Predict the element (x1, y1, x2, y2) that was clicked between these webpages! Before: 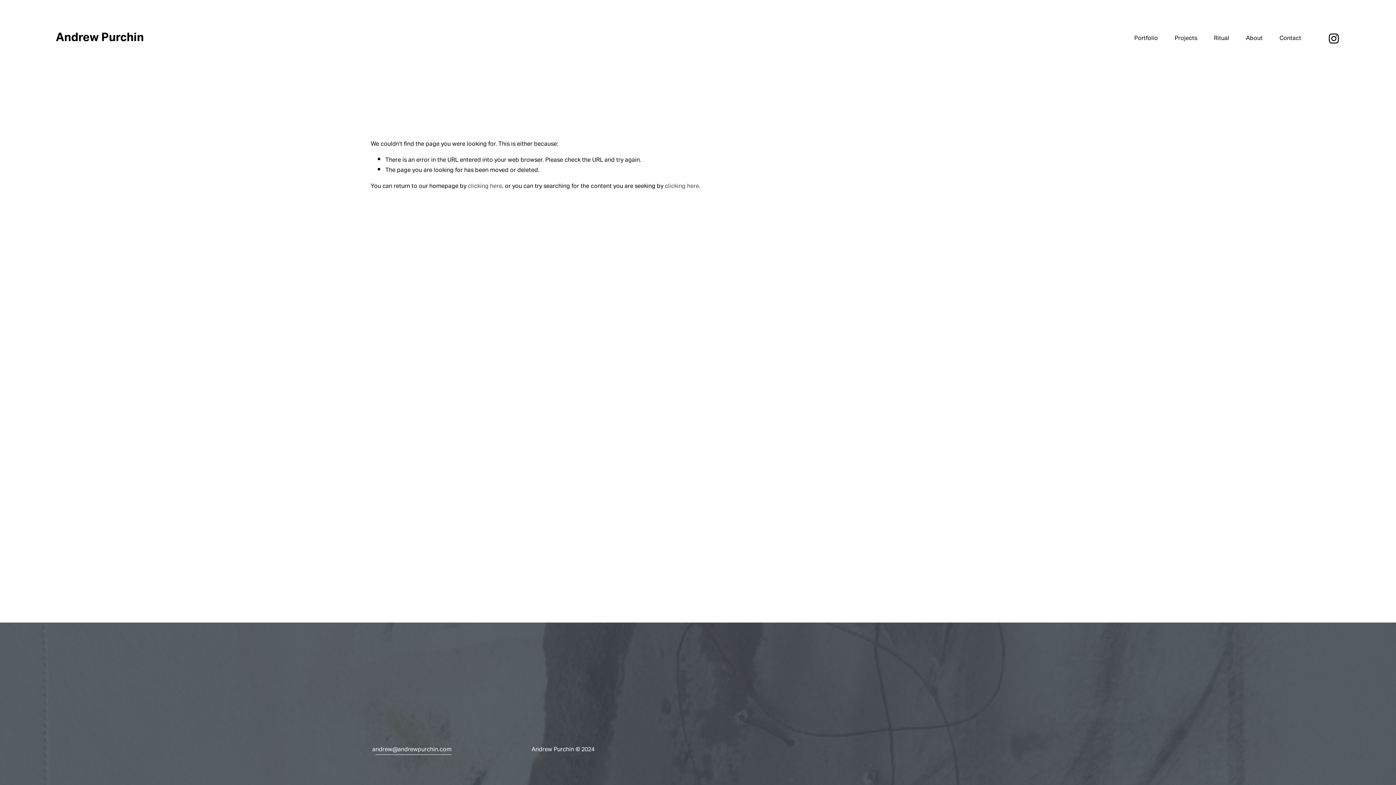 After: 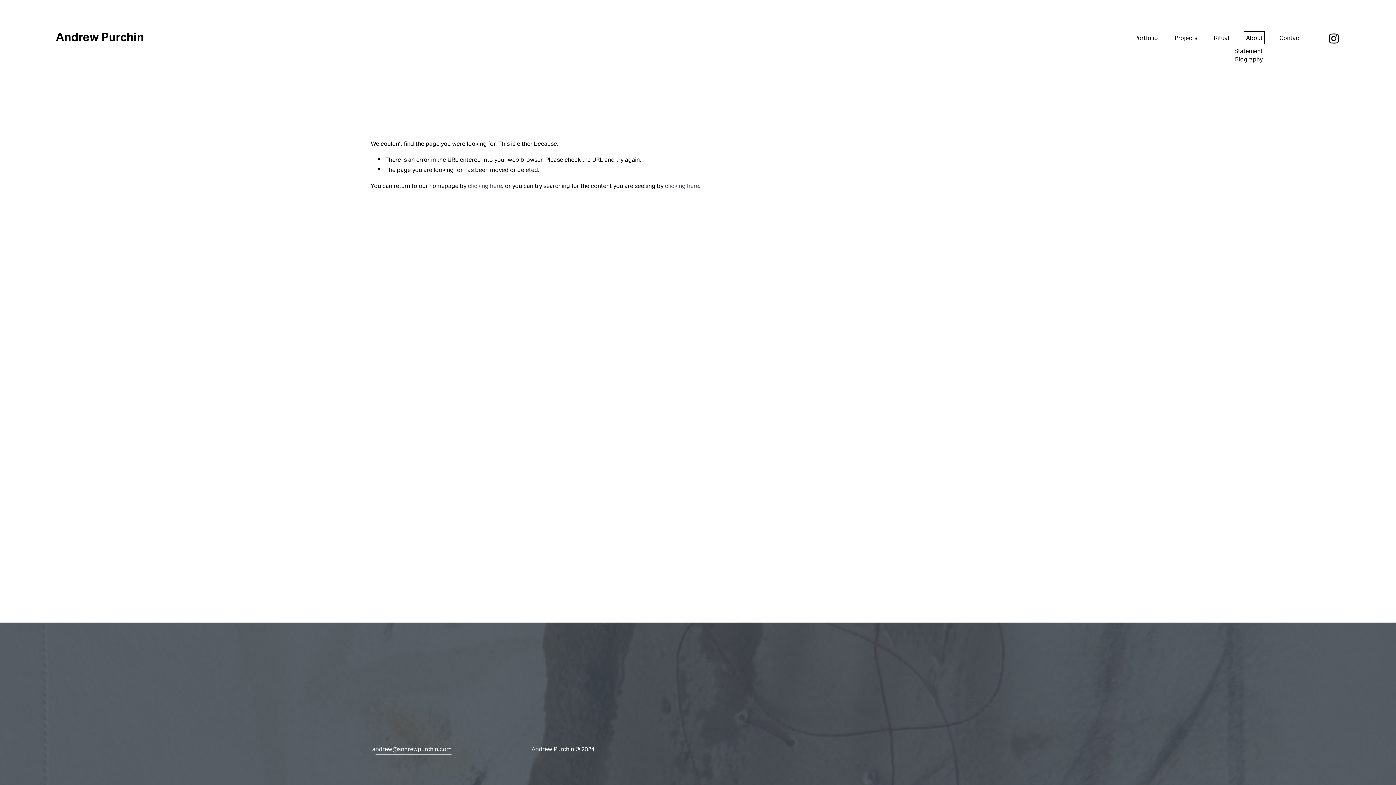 Action: bbox: (1246, 33, 1263, 44) label: folder dropdown